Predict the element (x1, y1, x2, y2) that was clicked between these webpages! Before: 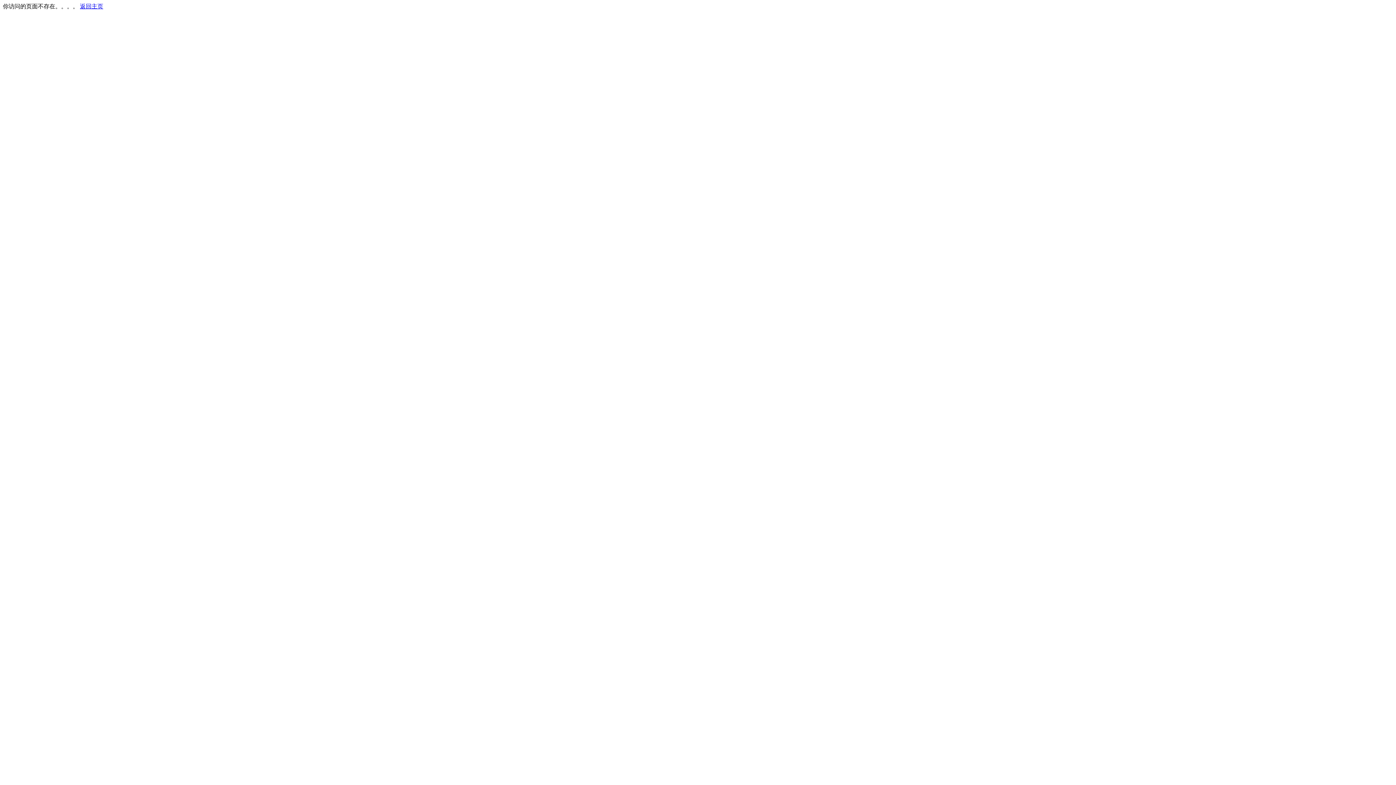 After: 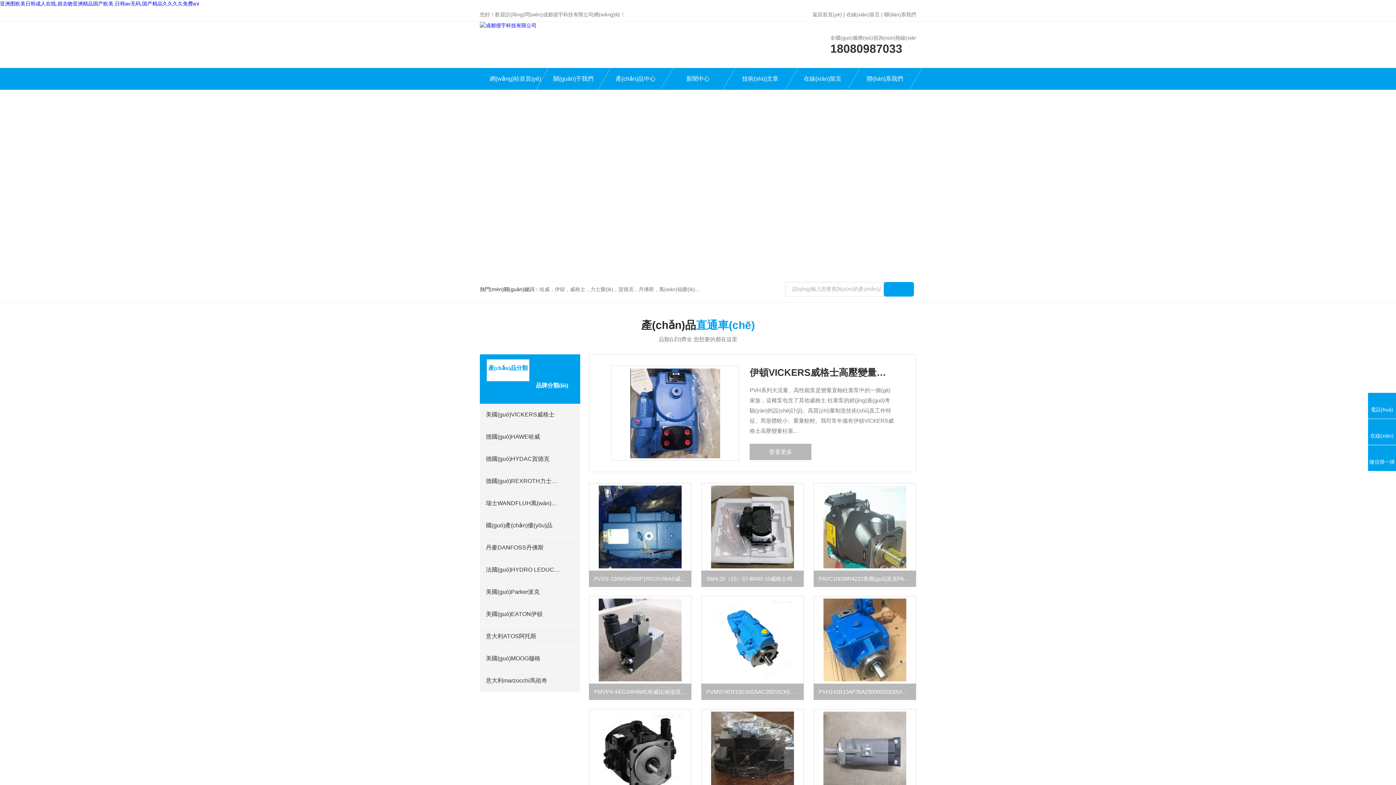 Action: label: 返回主页 bbox: (80, 3, 103, 9)